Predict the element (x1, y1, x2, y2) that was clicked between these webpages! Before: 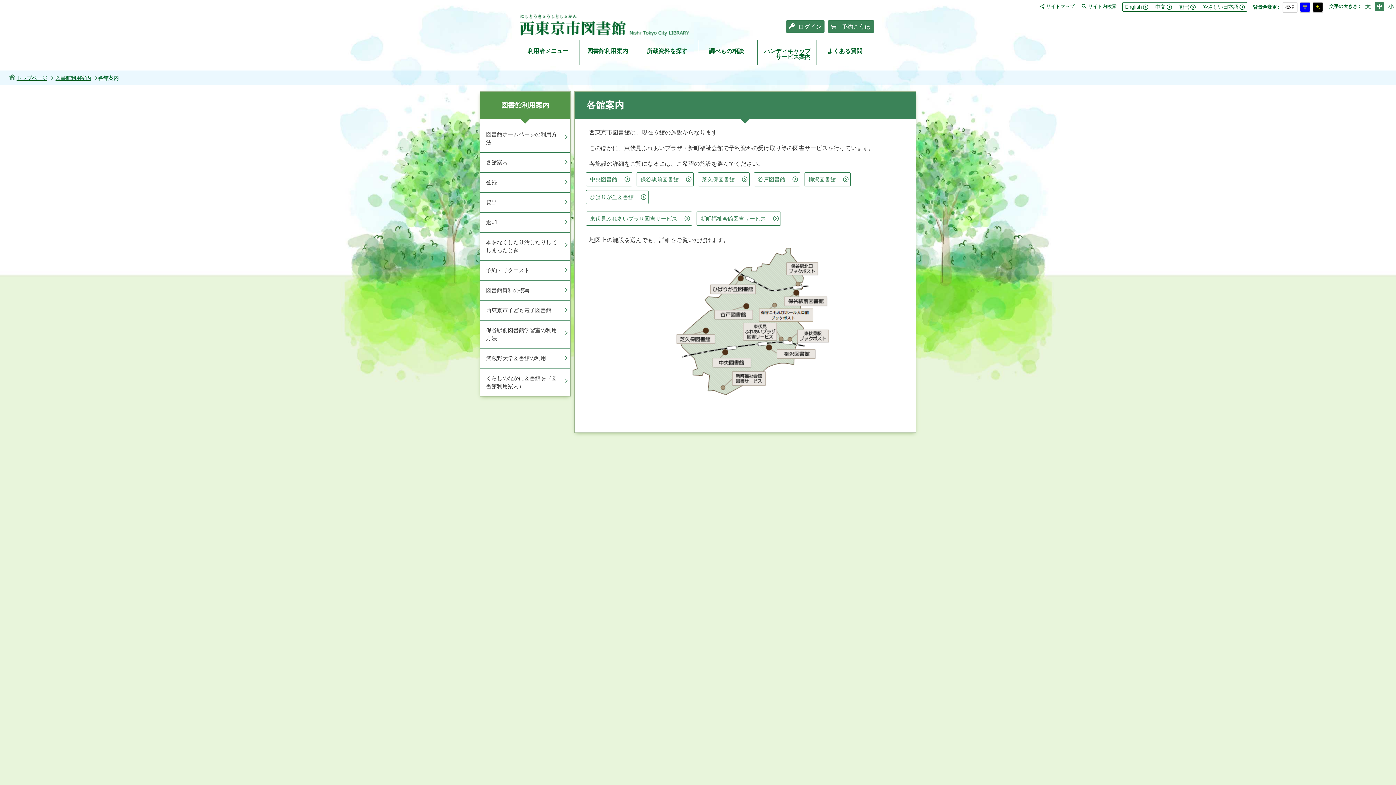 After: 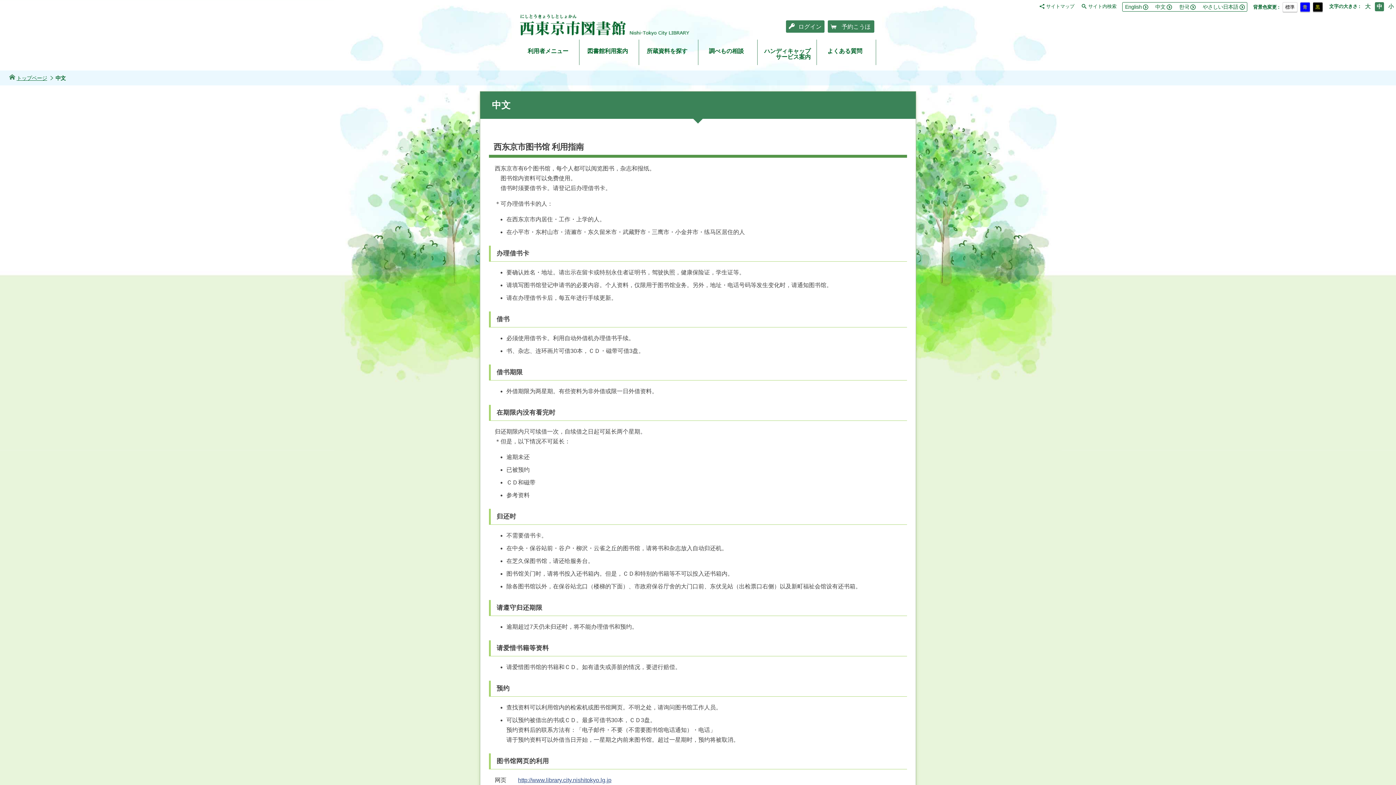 Action: label: 中文 bbox: (1155, 4, 1172, 9)